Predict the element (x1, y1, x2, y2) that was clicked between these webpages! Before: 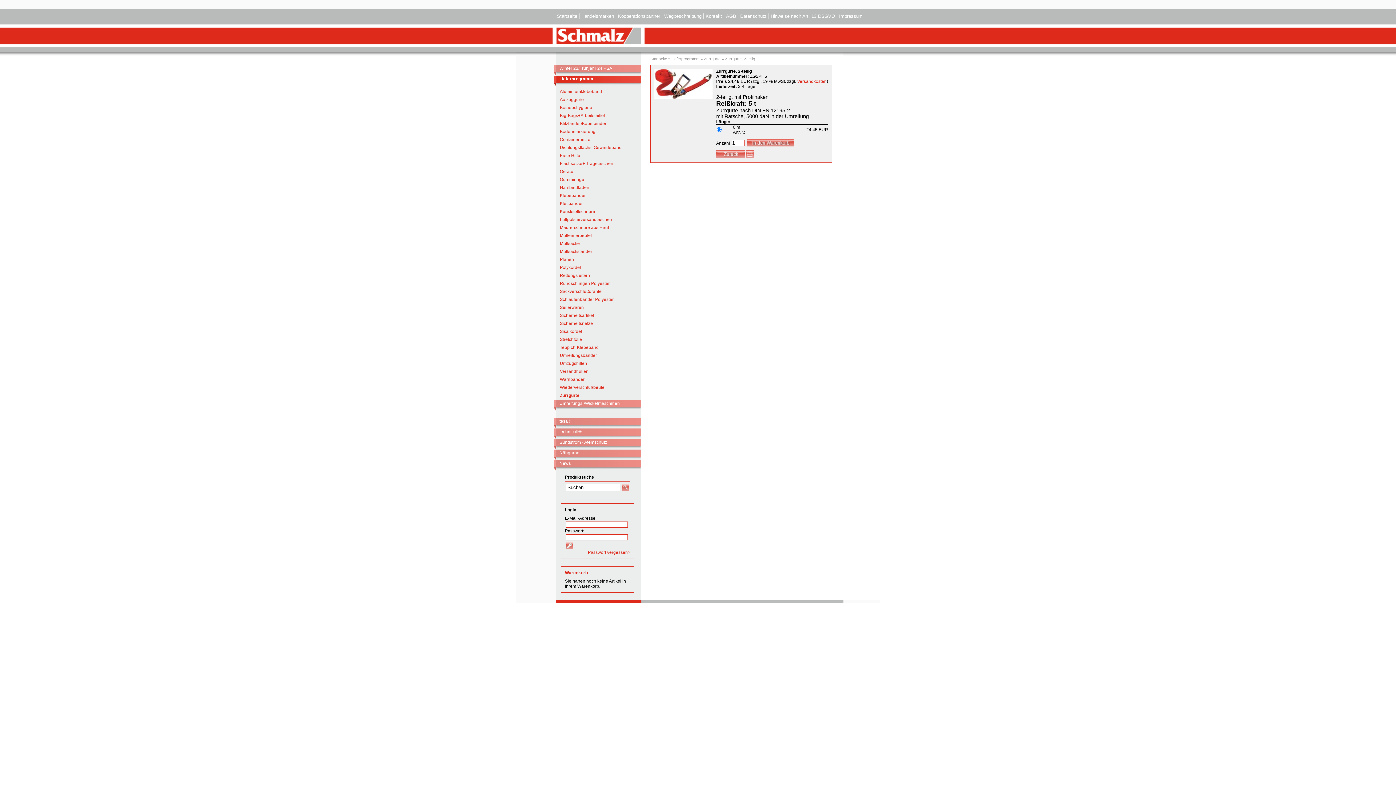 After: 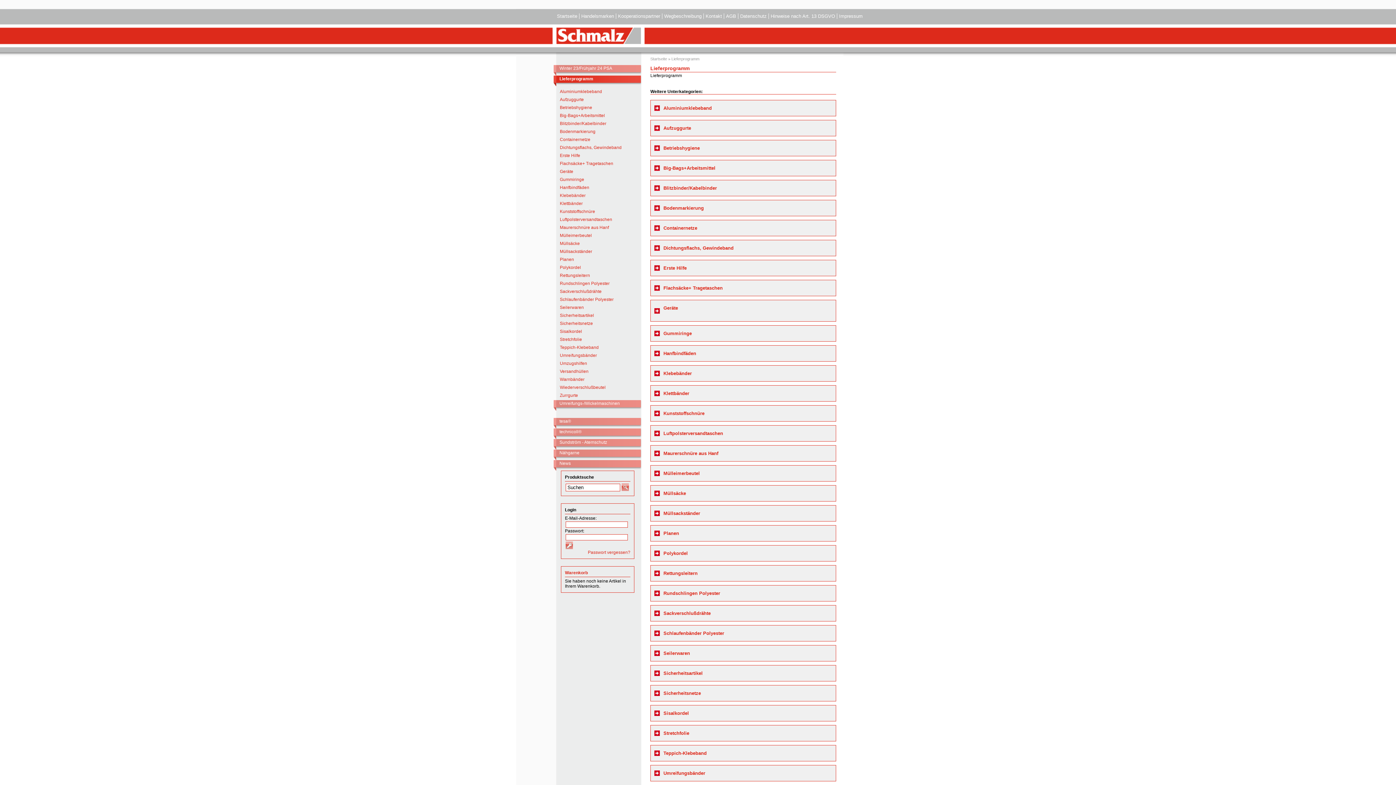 Action: bbox: (671, 56, 699, 61) label: Lieferprogramm